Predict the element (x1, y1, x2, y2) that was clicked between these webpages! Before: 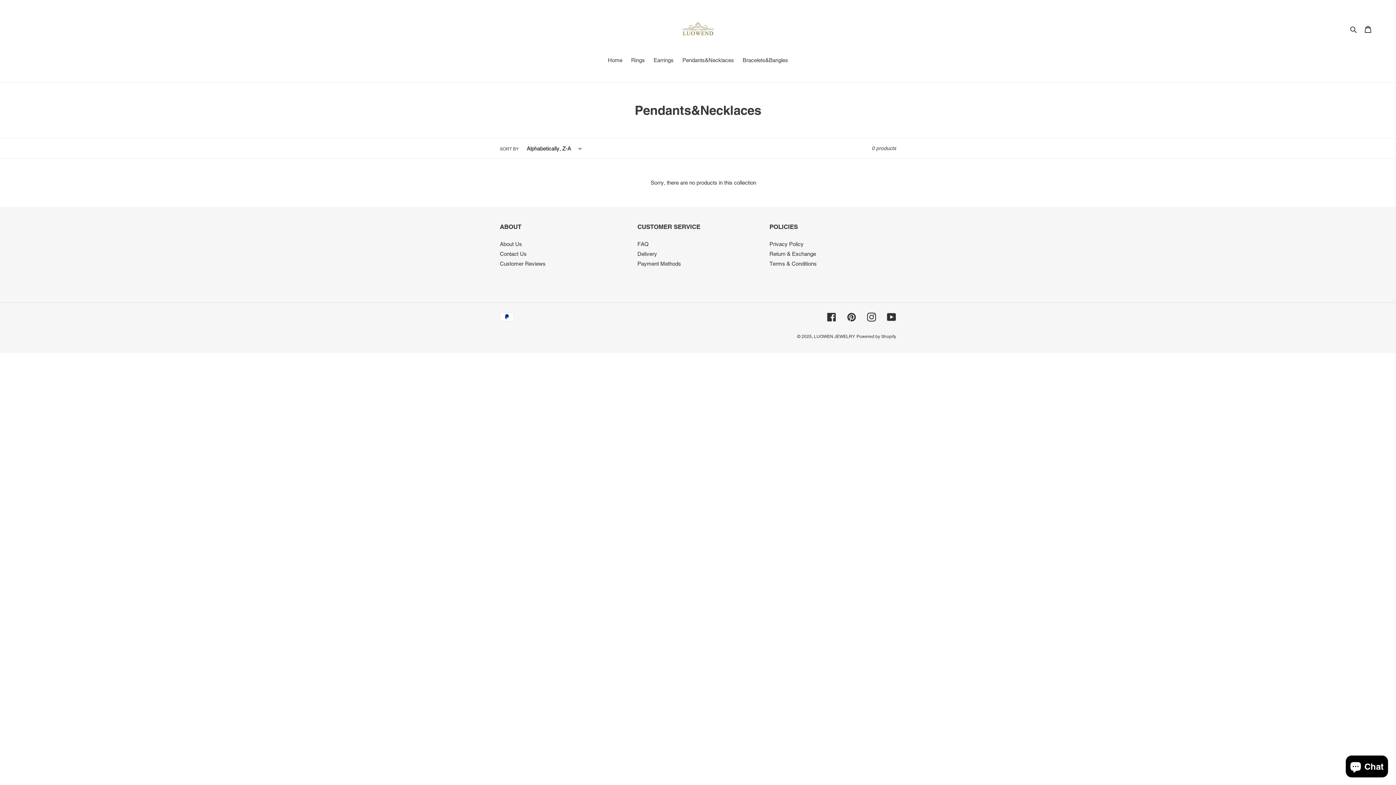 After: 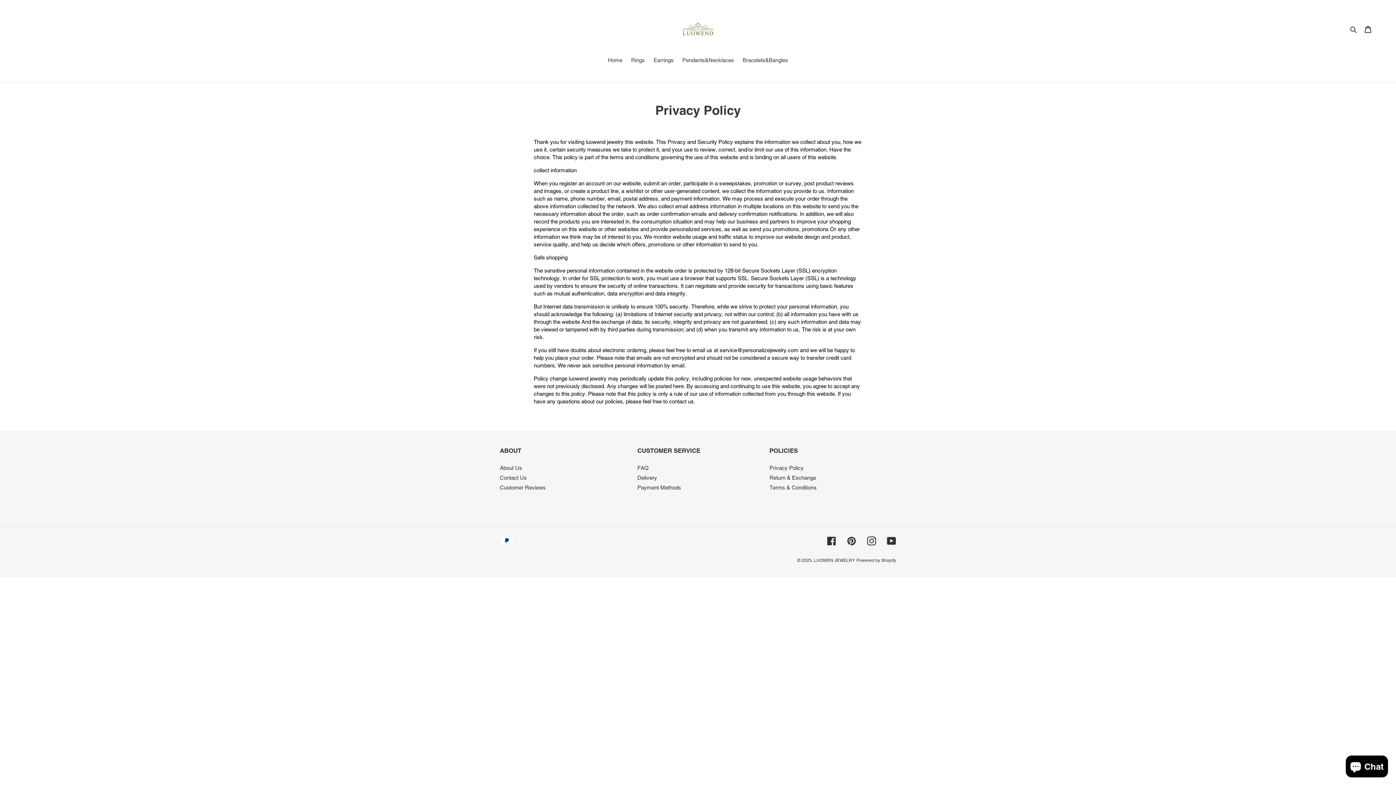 Action: label: Privacy Policy bbox: (769, 240, 803, 247)